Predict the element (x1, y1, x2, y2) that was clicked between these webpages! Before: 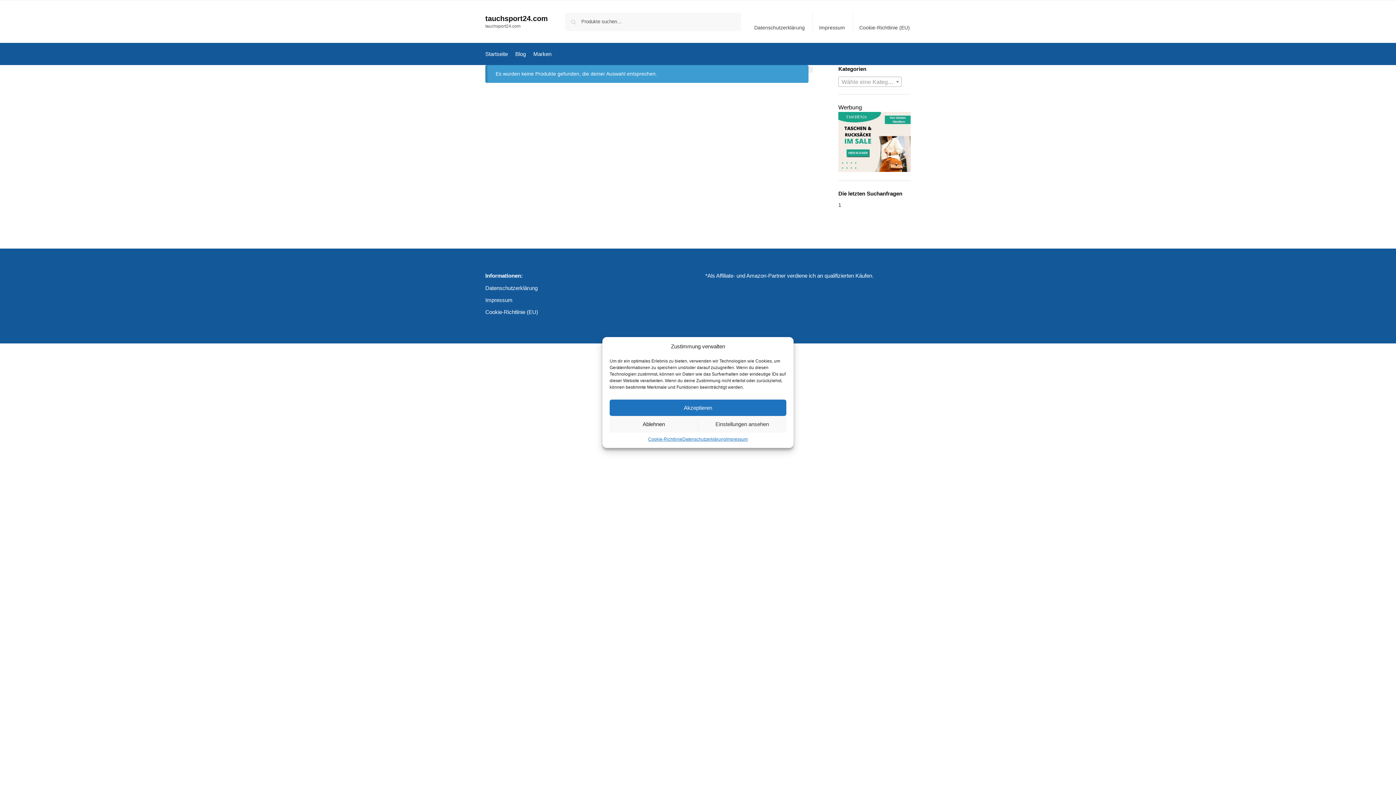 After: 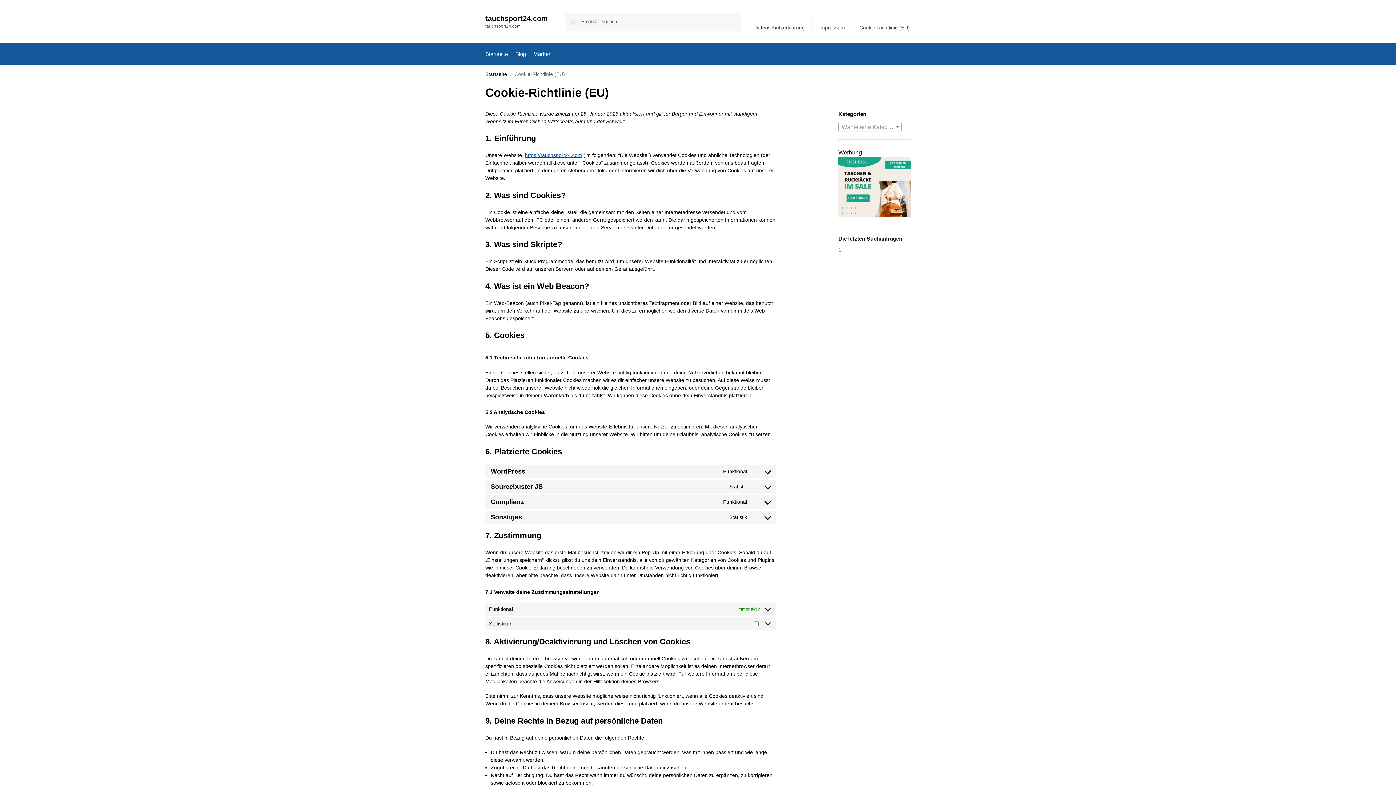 Action: bbox: (855, 11, 914, 31) label: Cookie-Richtlinie (EU)